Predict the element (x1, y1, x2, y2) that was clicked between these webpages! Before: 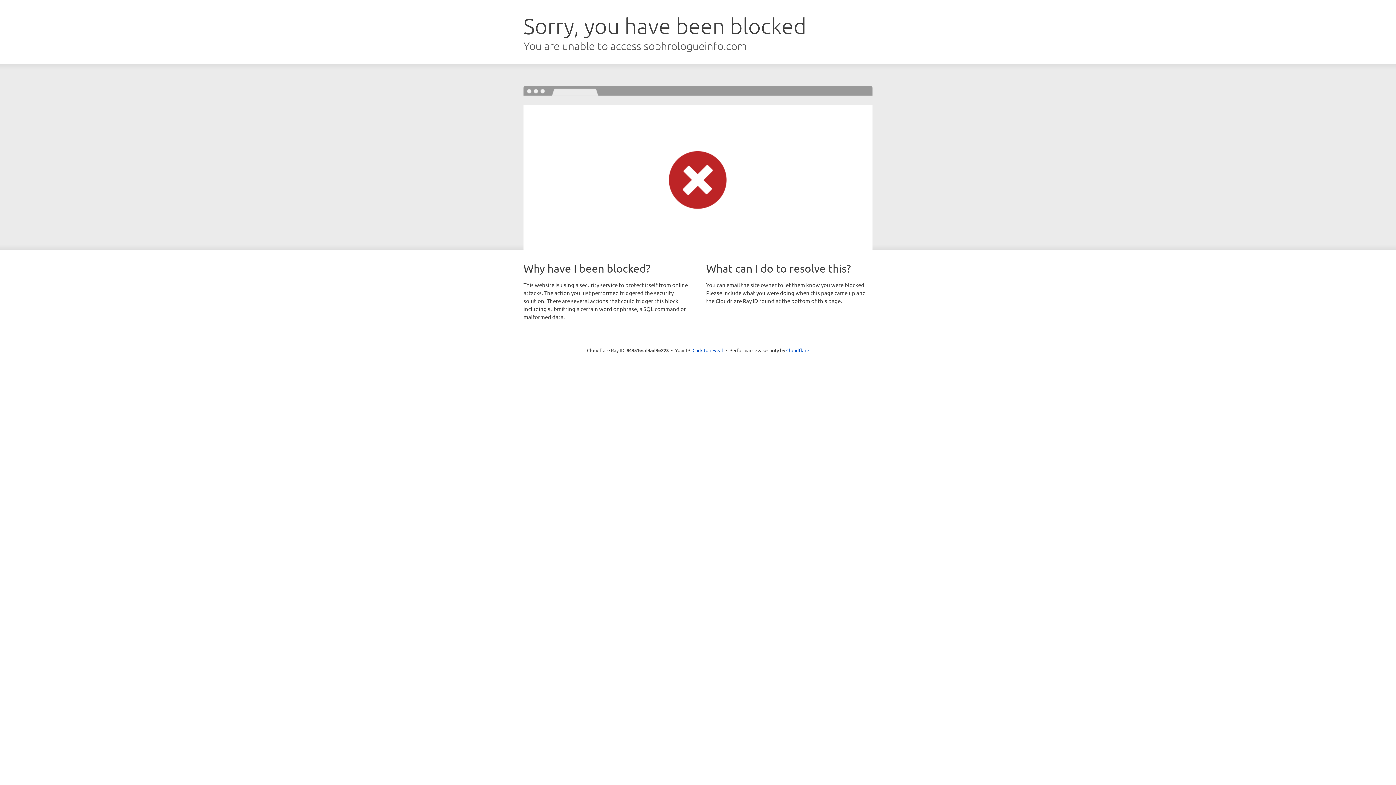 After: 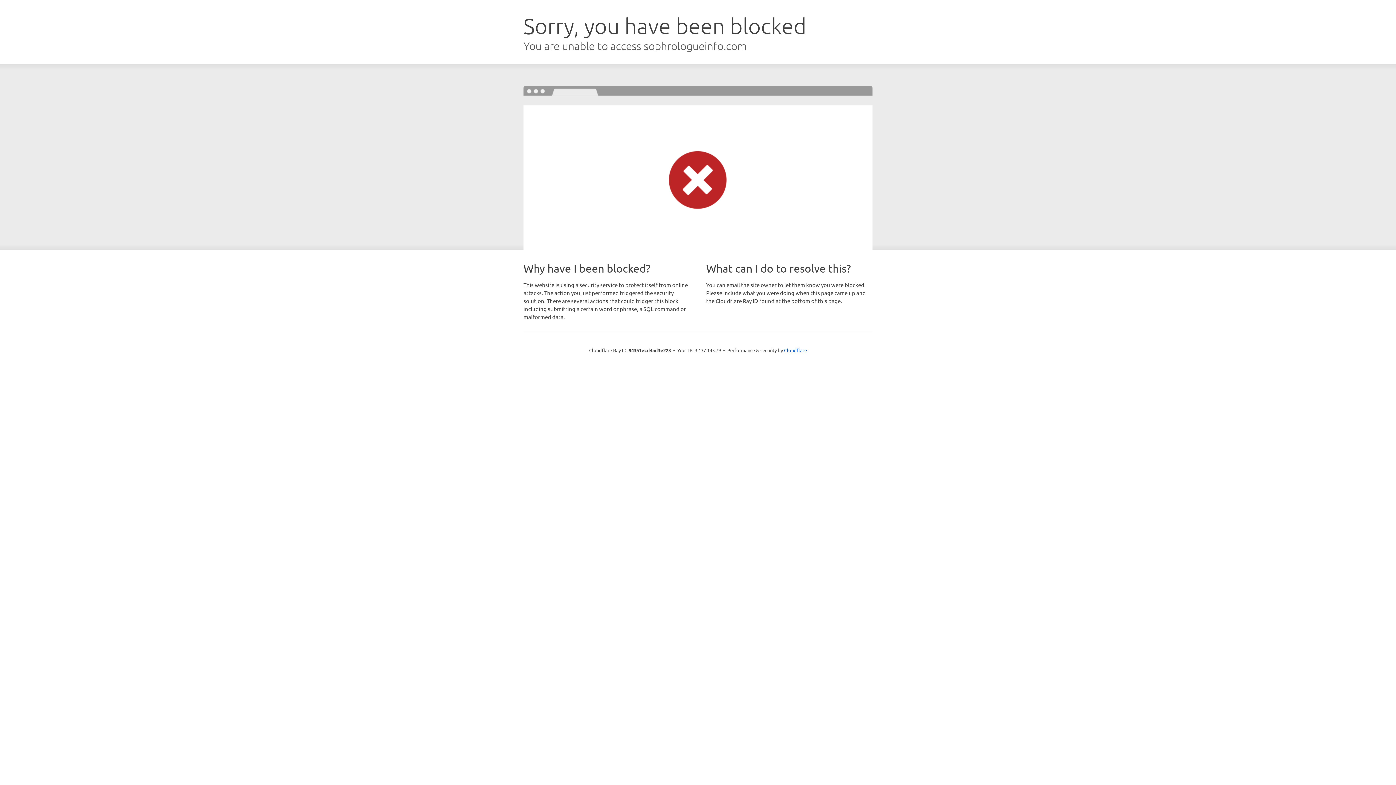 Action: bbox: (692, 346, 723, 353) label: Click to reveal